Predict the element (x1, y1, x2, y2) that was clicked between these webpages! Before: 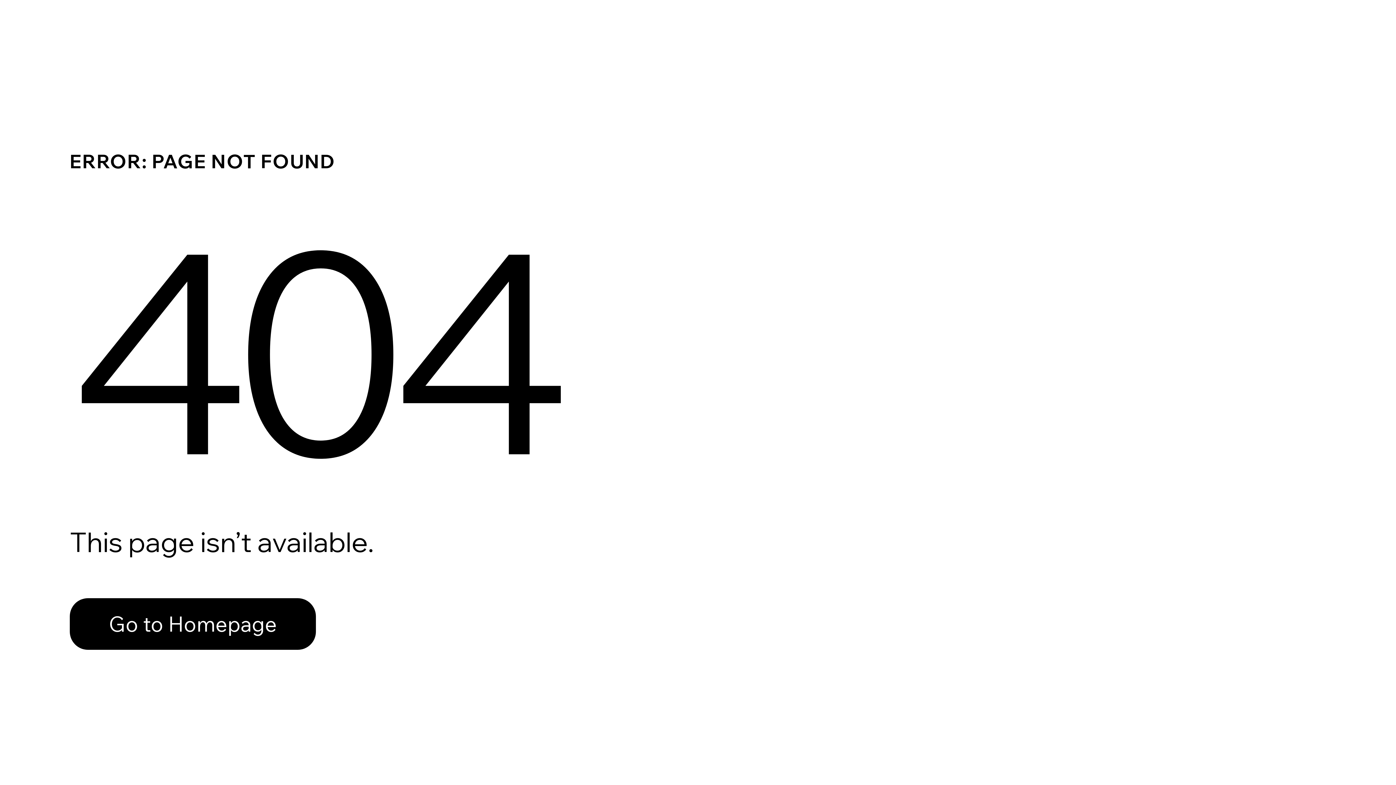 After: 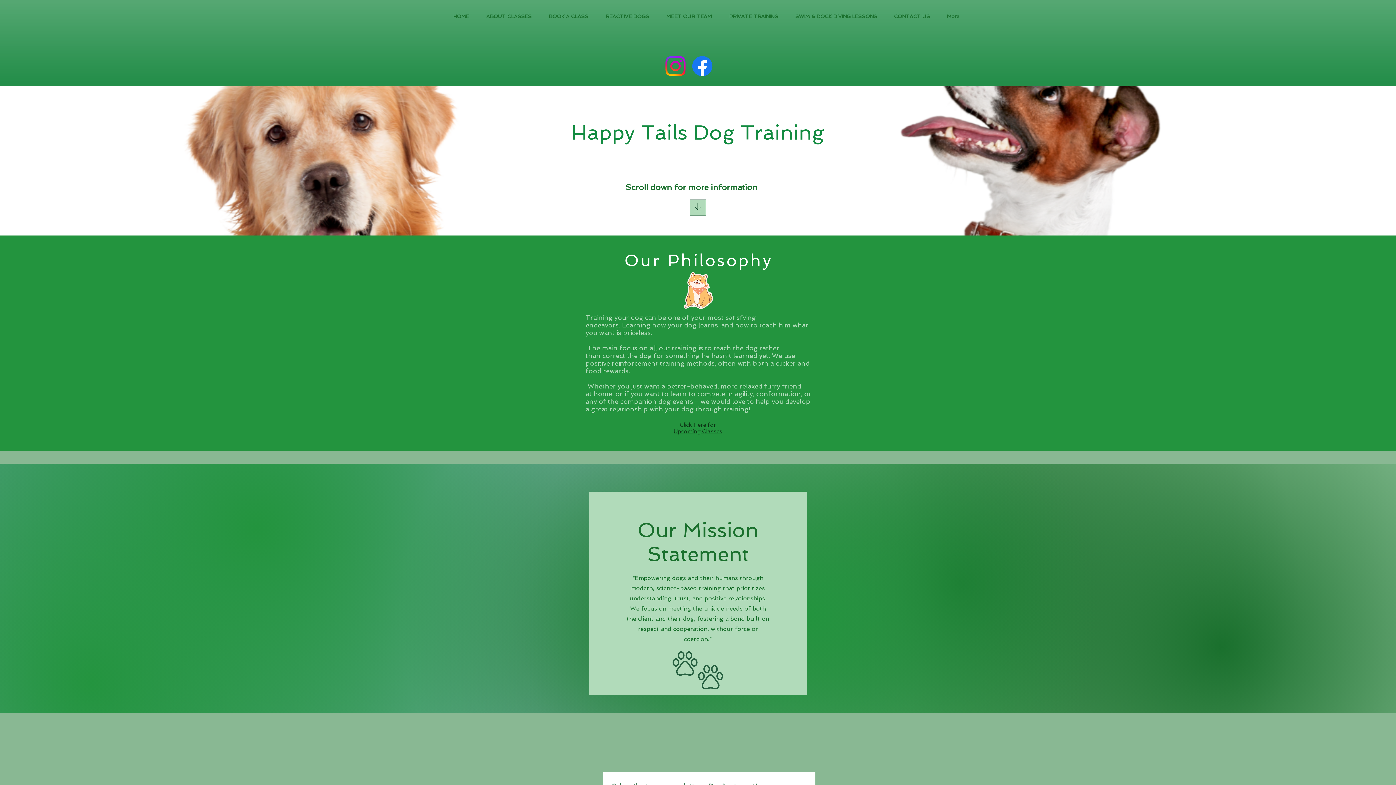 Action: label: Go to Homepage bbox: (69, 598, 316, 650)